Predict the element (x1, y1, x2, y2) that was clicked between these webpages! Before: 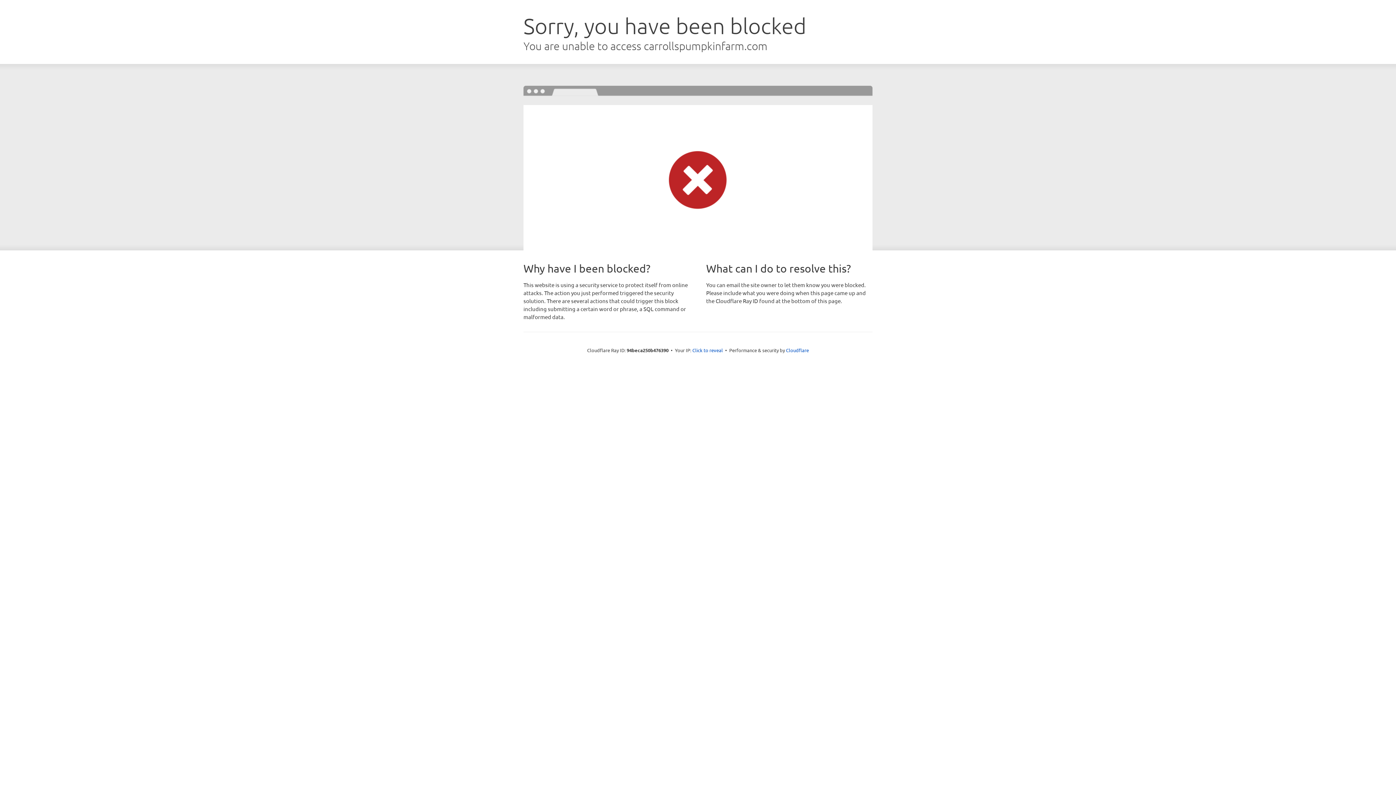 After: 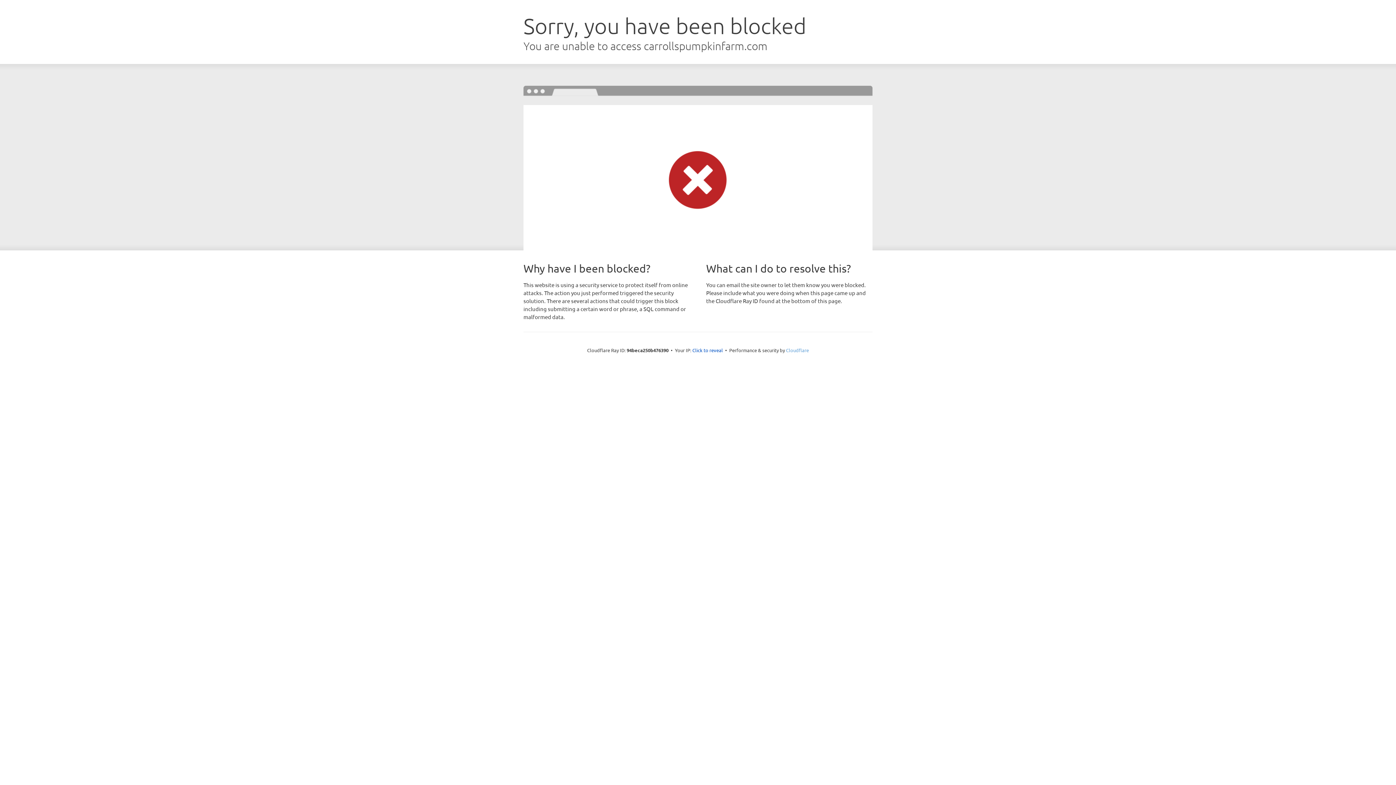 Action: label: Cloudflare bbox: (786, 347, 809, 353)